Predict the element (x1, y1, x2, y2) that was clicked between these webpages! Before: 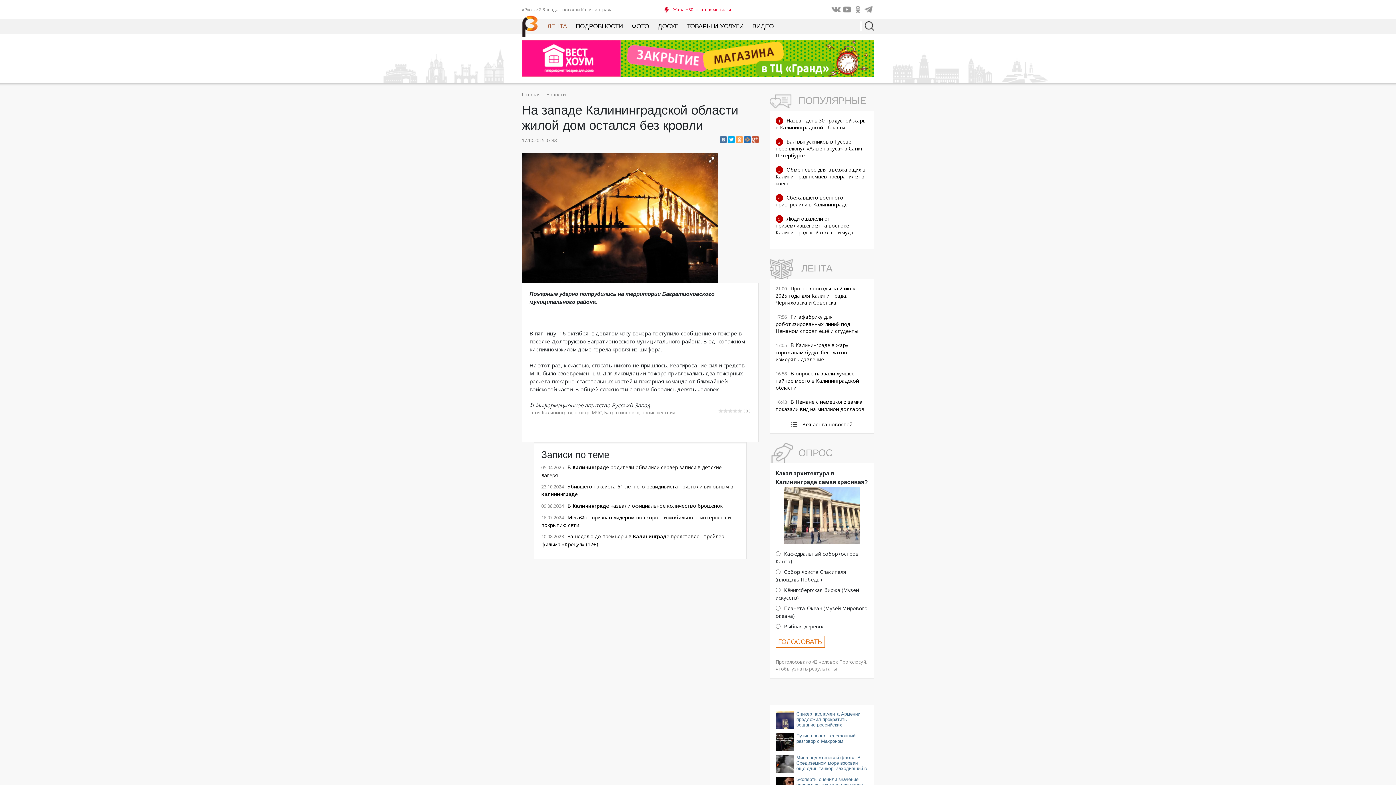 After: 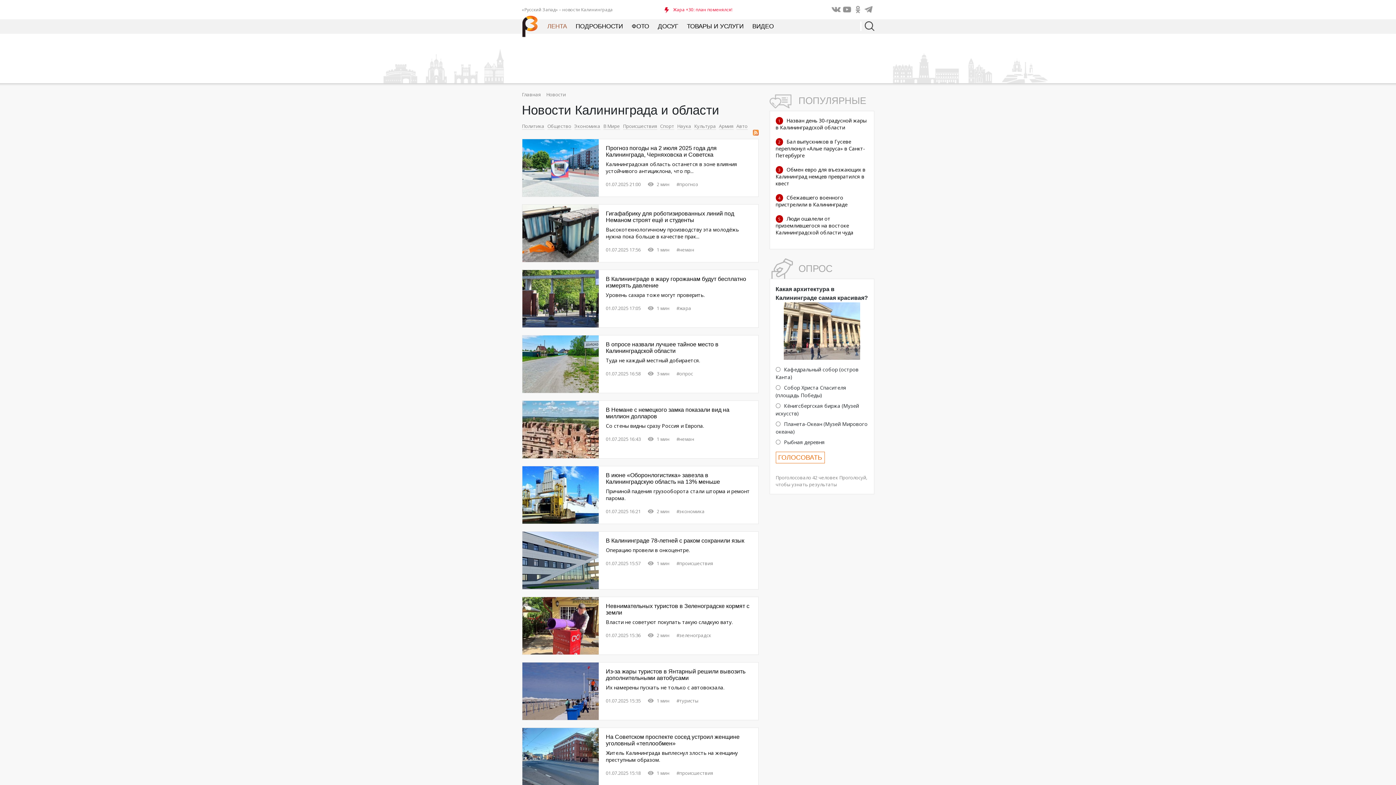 Action: bbox: (547, 22, 567, 29) label: ЛЕНТА